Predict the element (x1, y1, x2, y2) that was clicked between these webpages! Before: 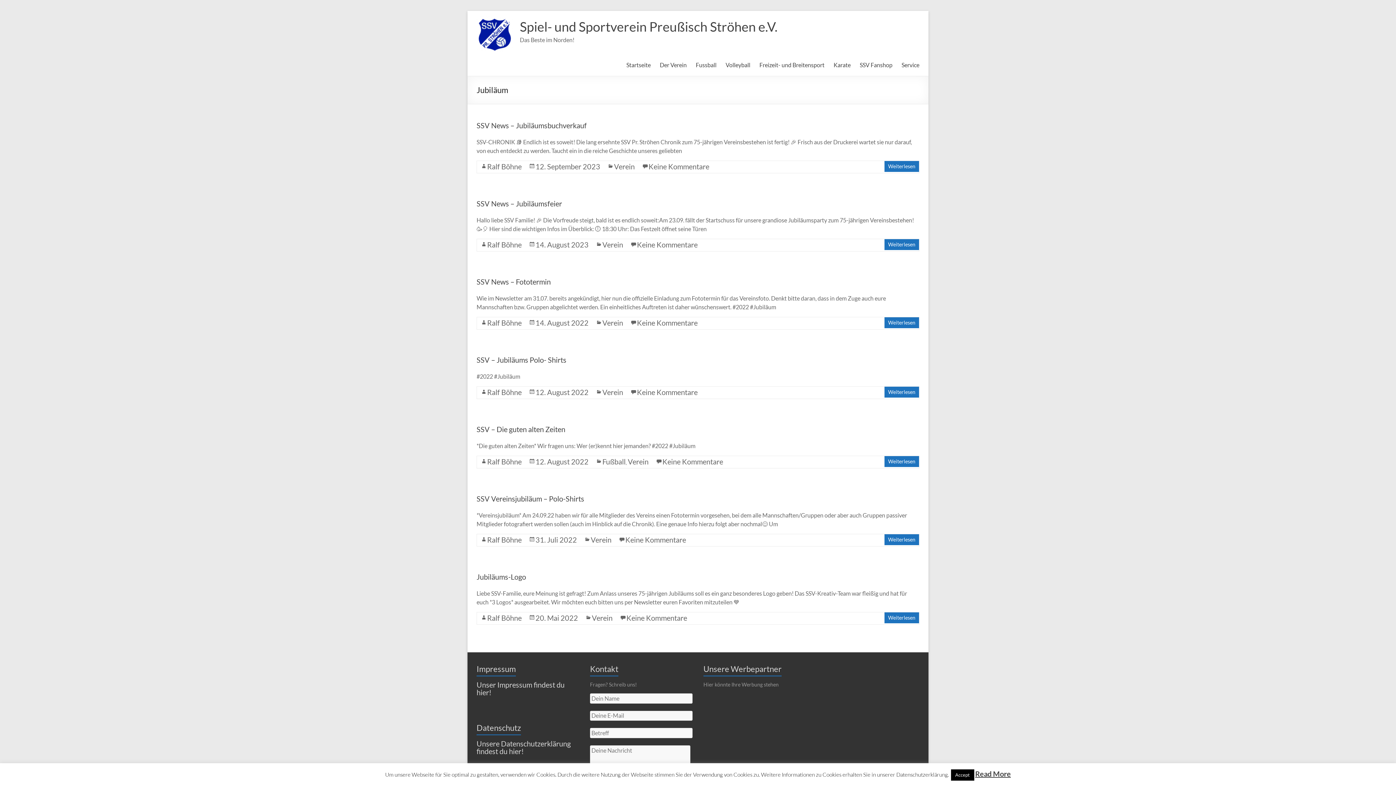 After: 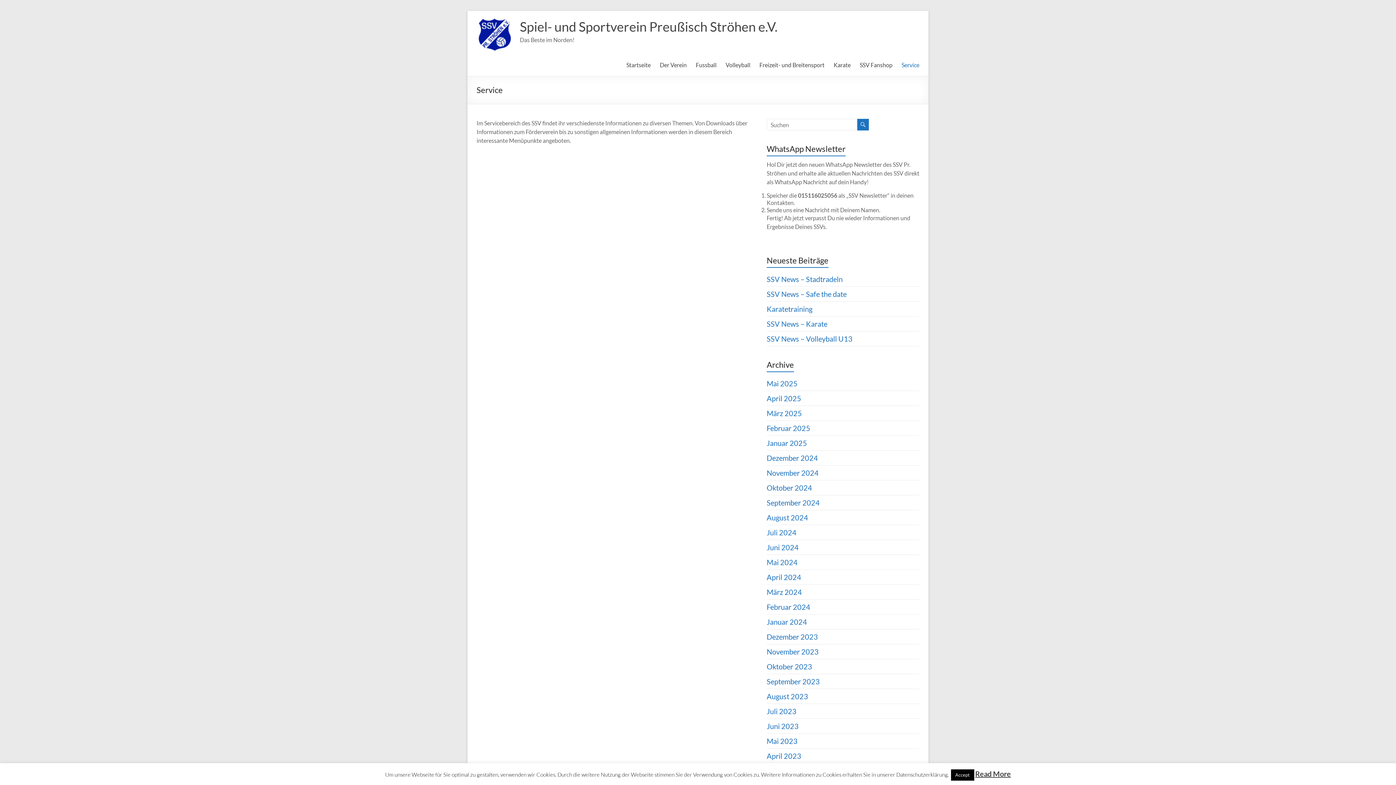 Action: label: Service bbox: (901, 59, 919, 70)